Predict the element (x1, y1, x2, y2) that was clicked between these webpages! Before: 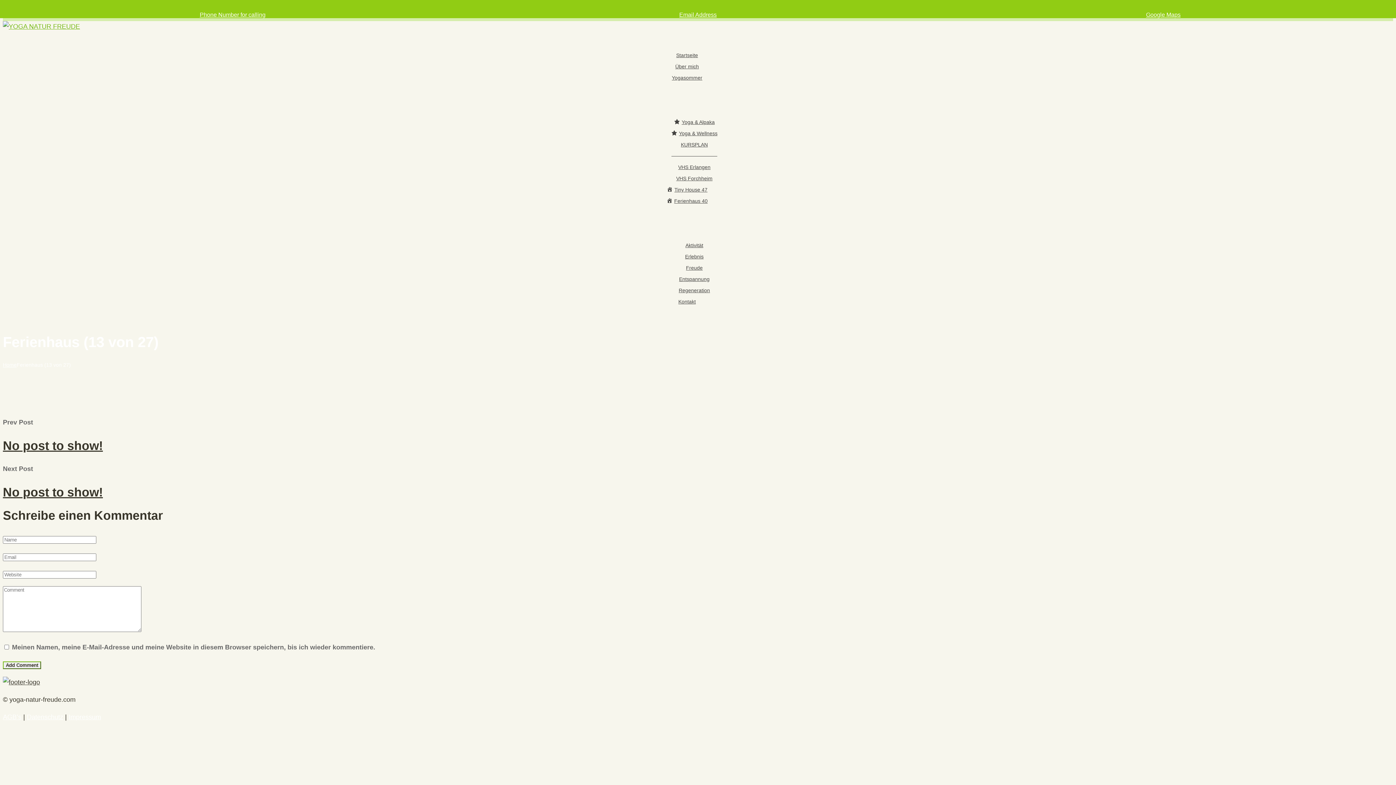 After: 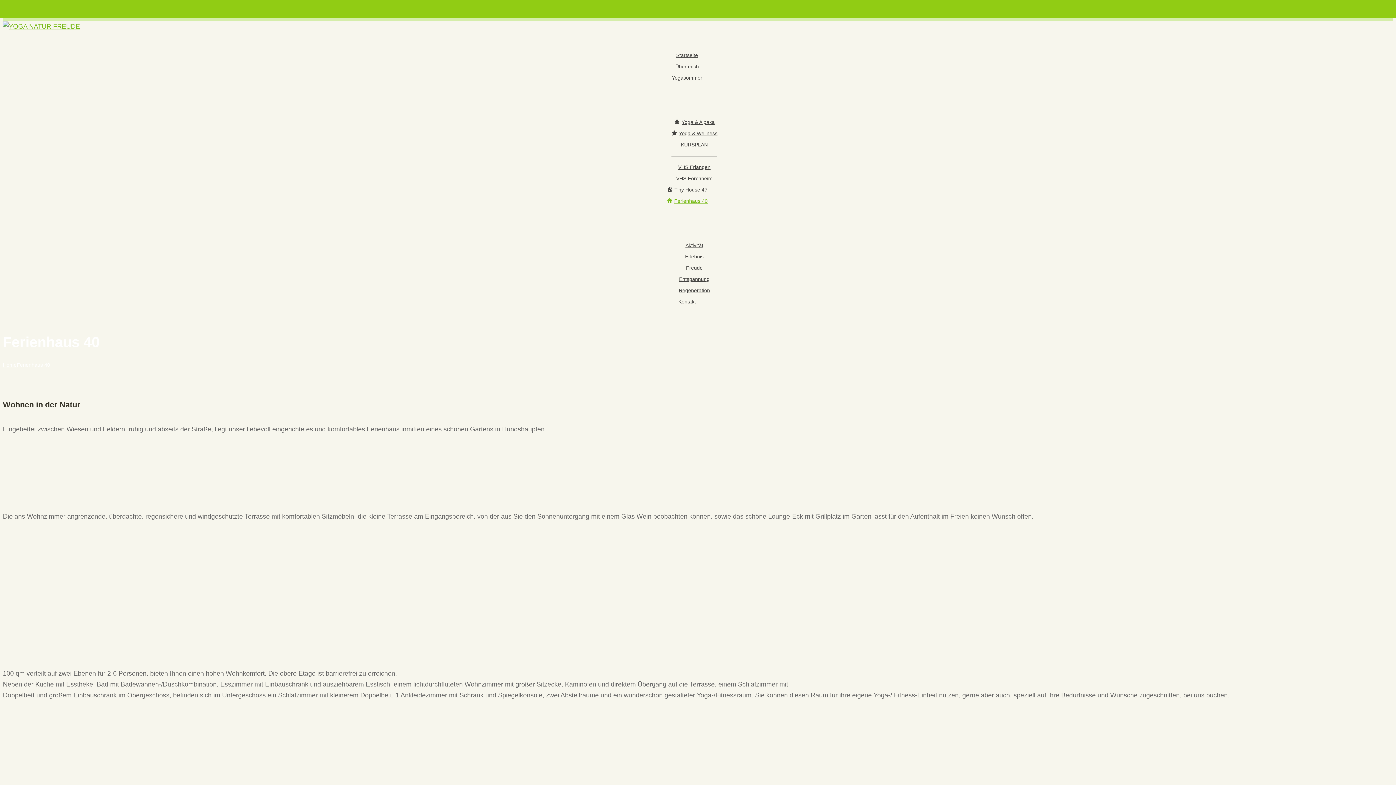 Action: bbox: (666, 198, 707, 204) label: Ferienhaus 40